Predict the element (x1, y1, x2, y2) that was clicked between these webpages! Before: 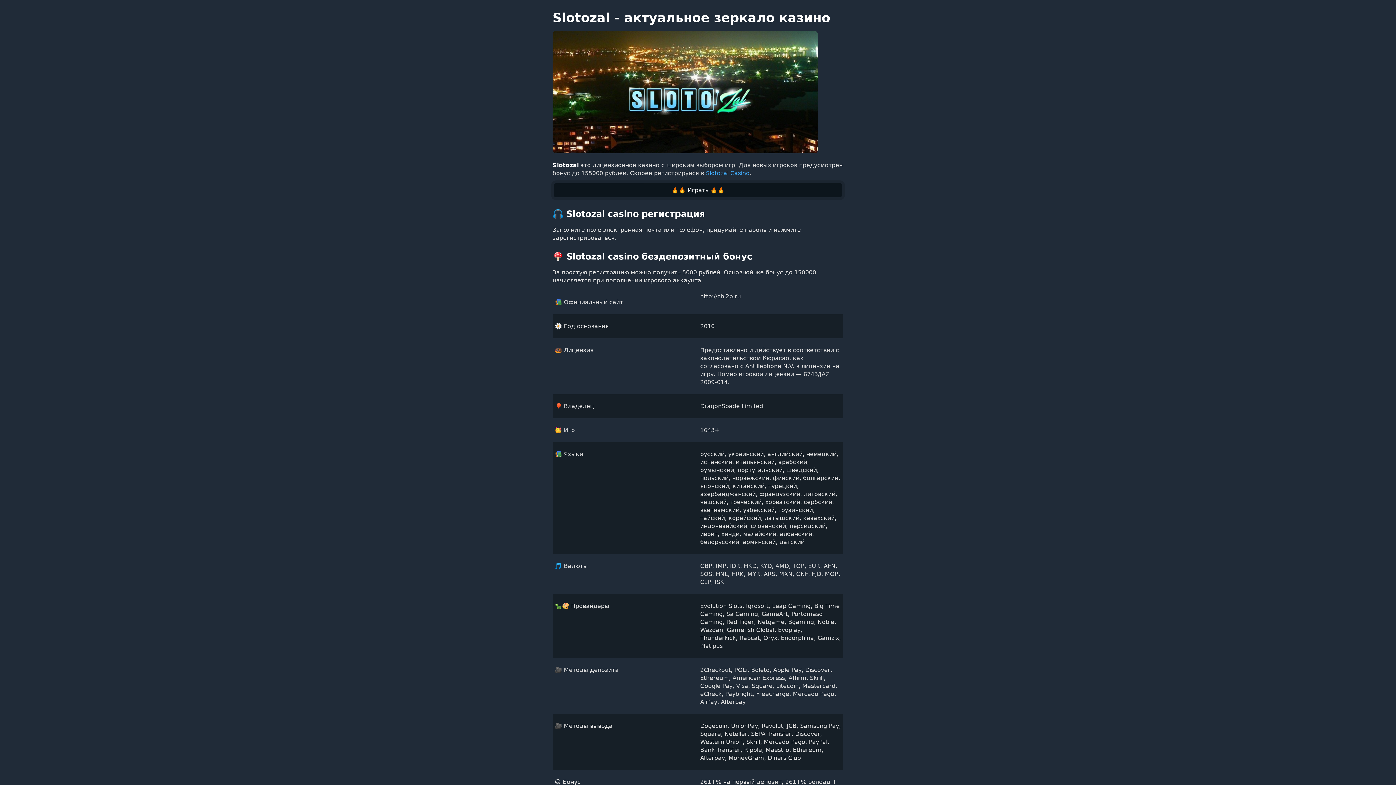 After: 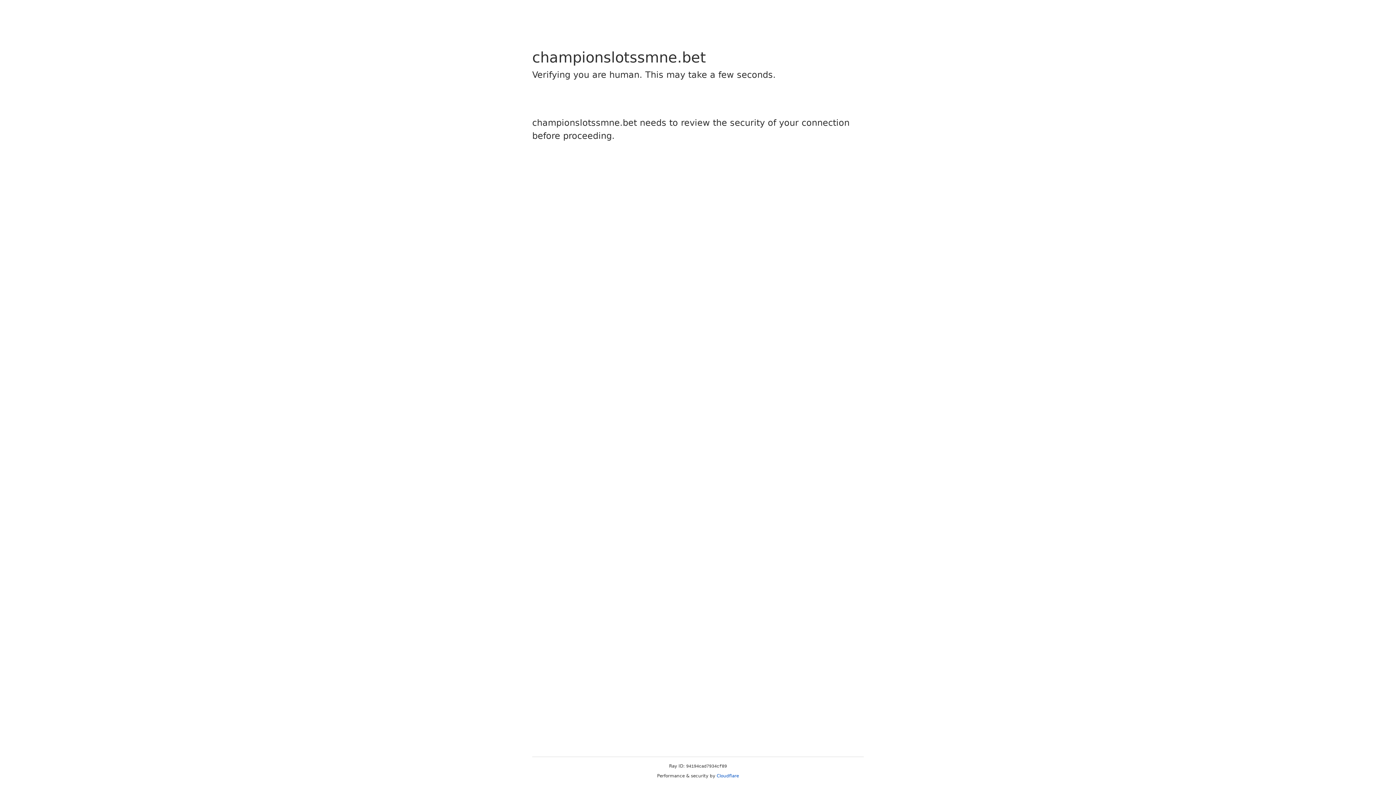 Action: label: Slotozal Casino bbox: (706, 169, 749, 176)